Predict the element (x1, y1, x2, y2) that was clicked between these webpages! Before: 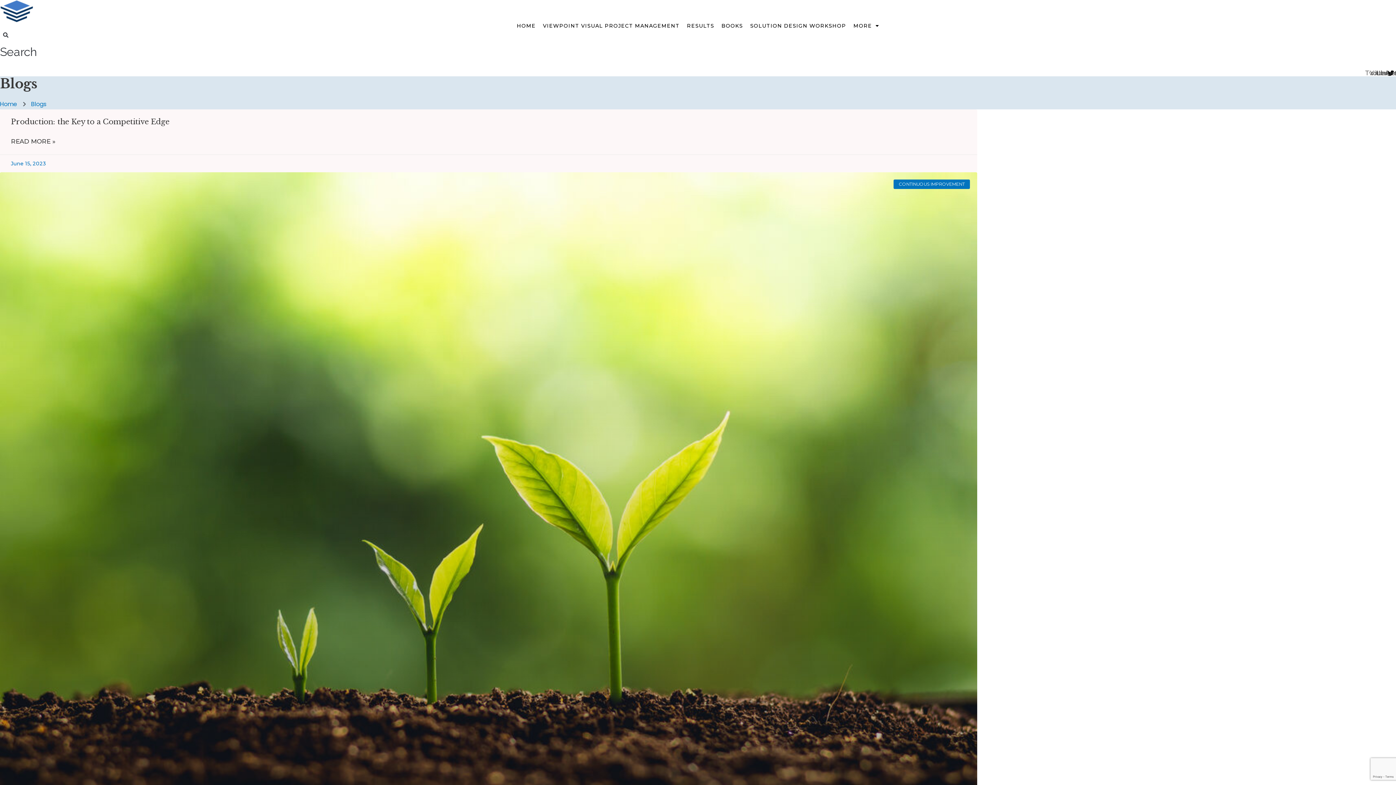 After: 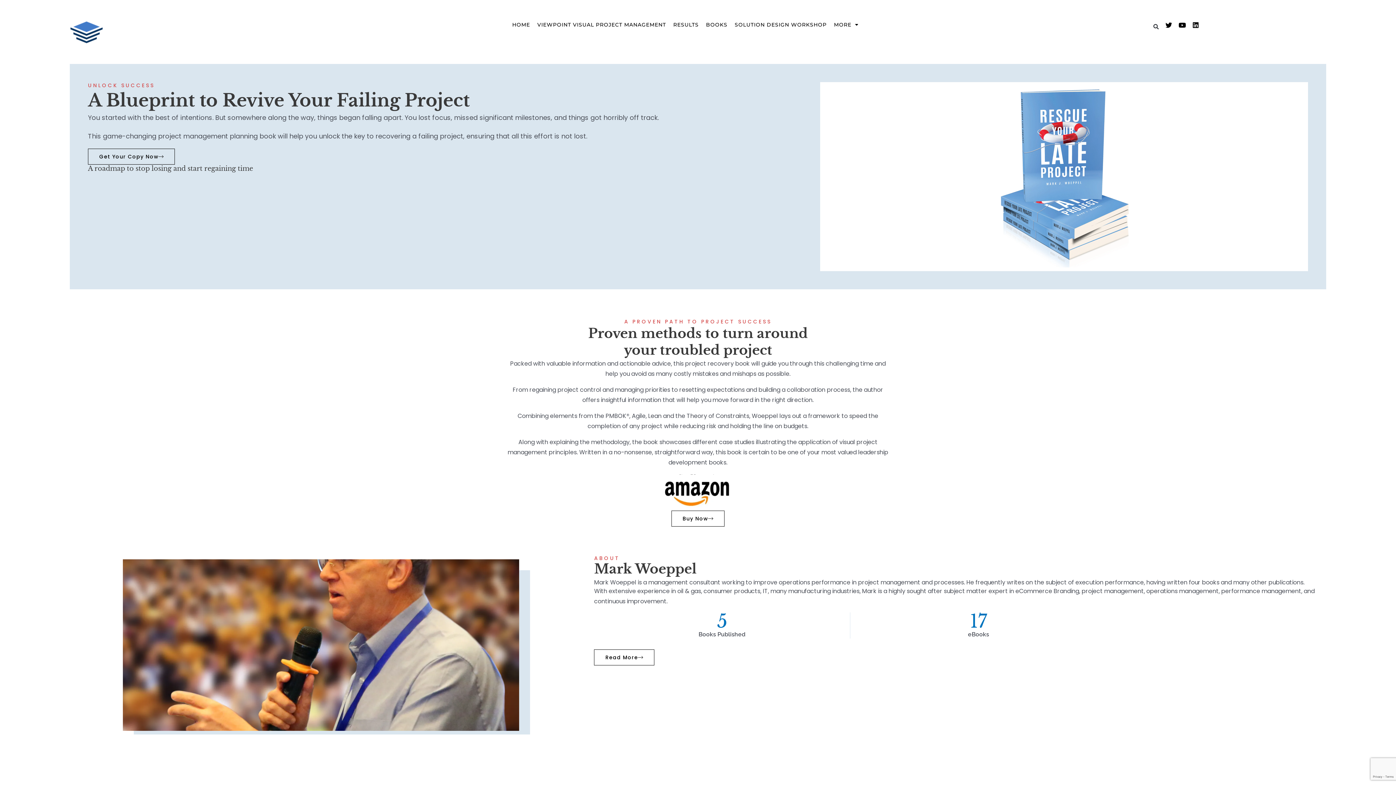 Action: label: HOME bbox: (516, 22, 535, 29)